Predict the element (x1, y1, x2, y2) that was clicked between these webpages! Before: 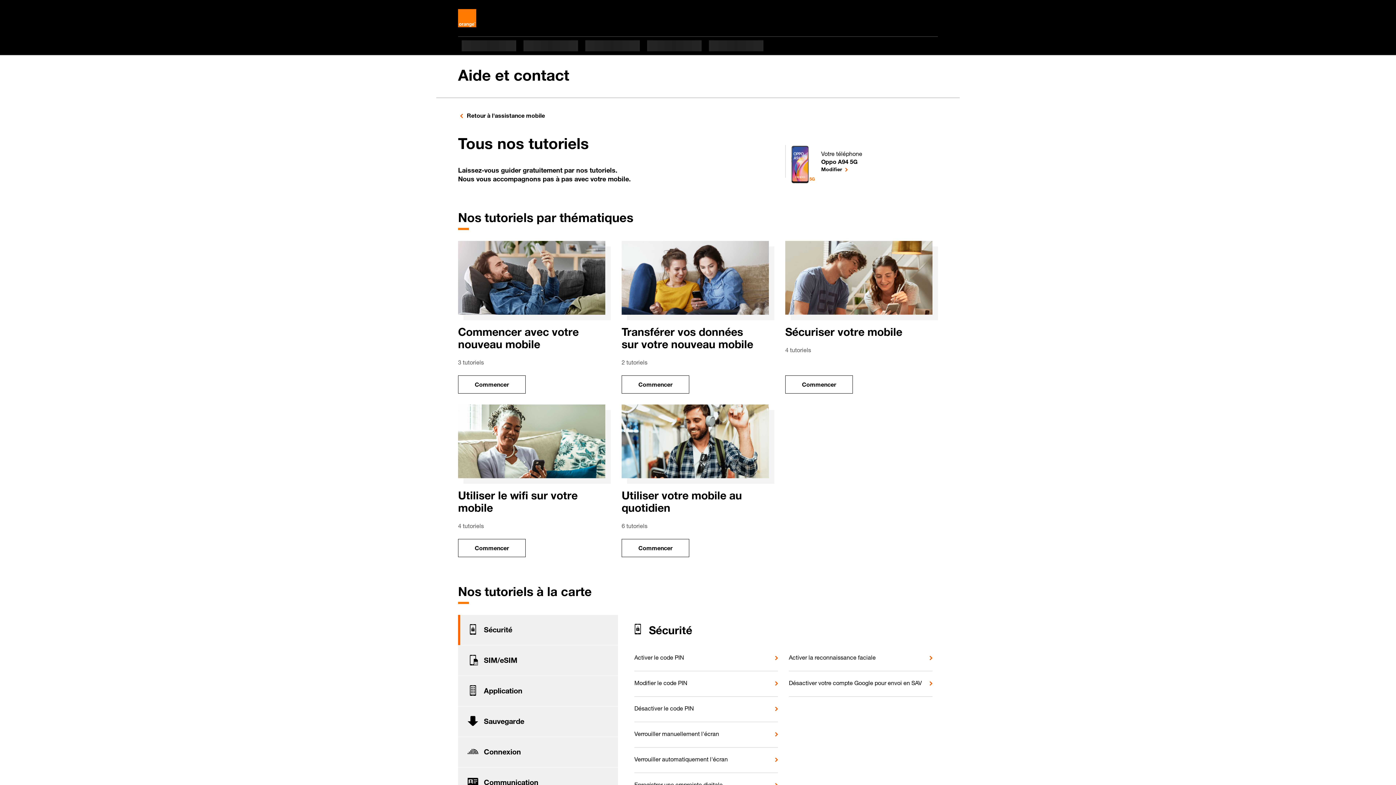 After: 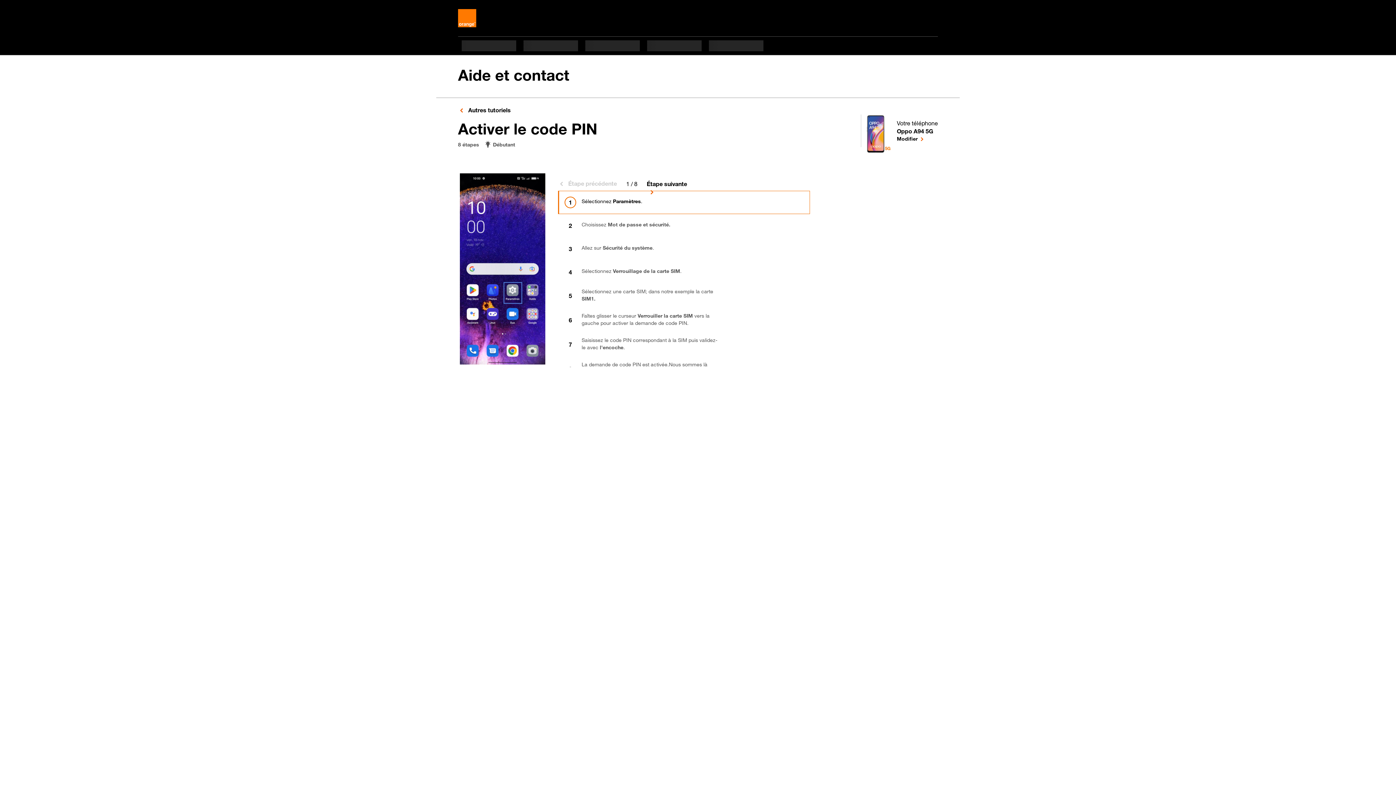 Action: label: Activer le code PIN bbox: (634, 646, 778, 671)